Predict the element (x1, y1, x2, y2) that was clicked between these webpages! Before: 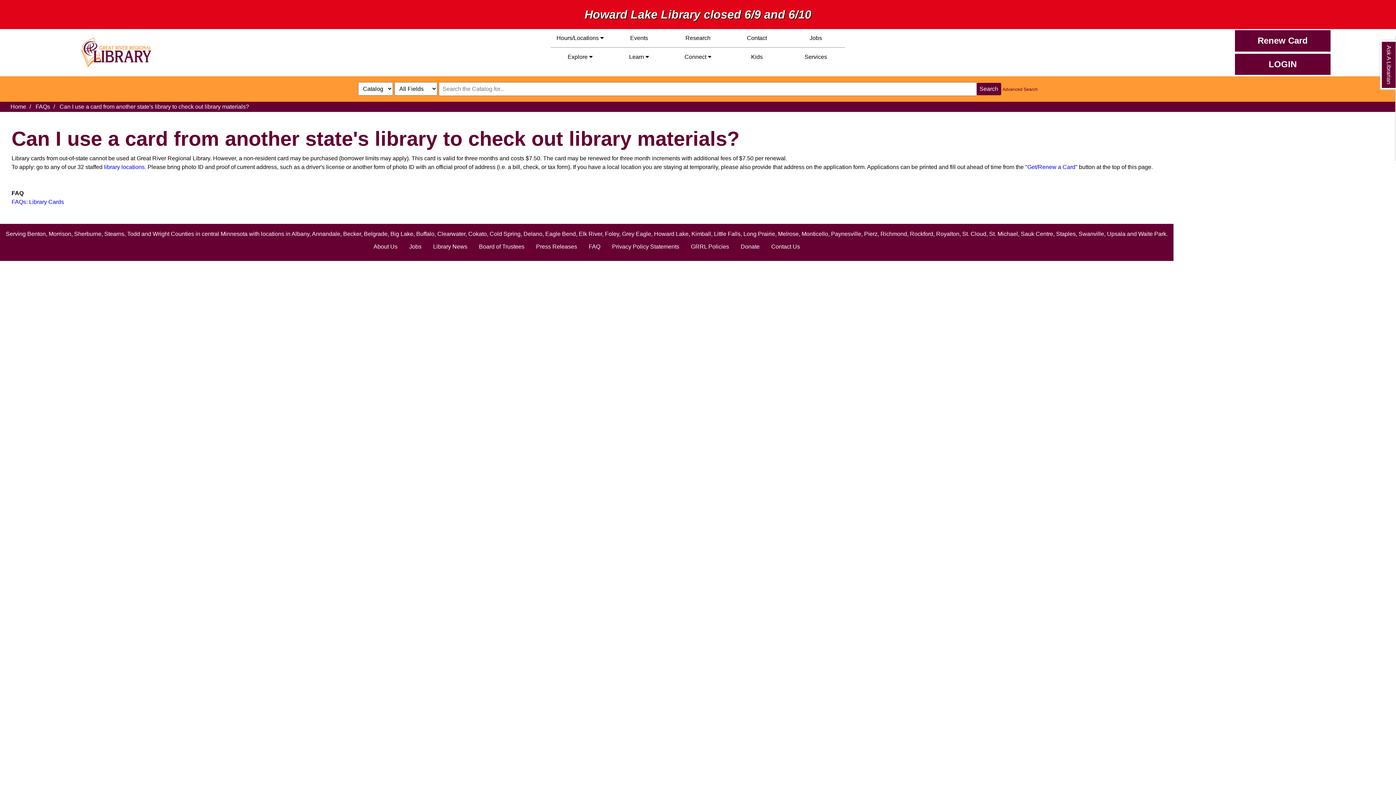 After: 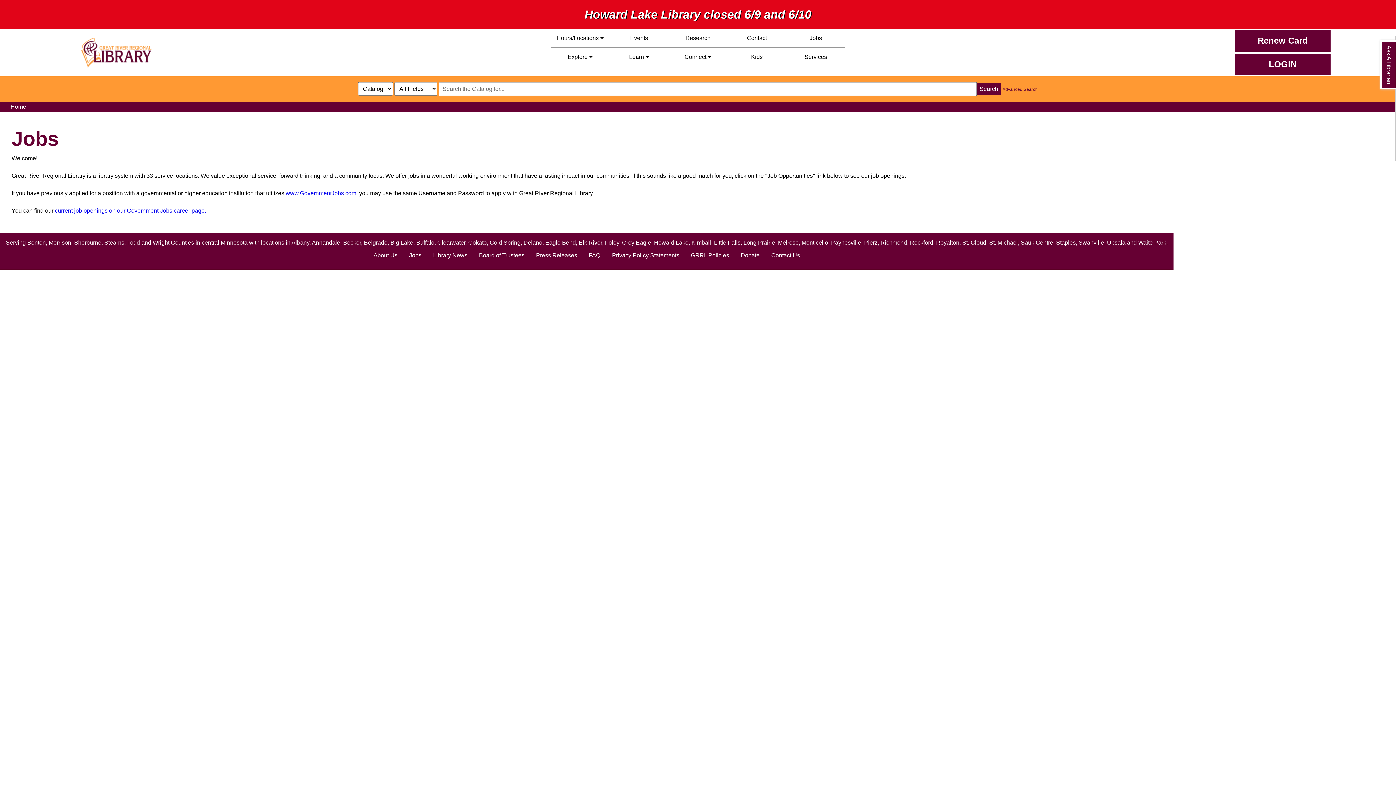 Action: bbox: (786, 29, 845, 47) label: Jobs